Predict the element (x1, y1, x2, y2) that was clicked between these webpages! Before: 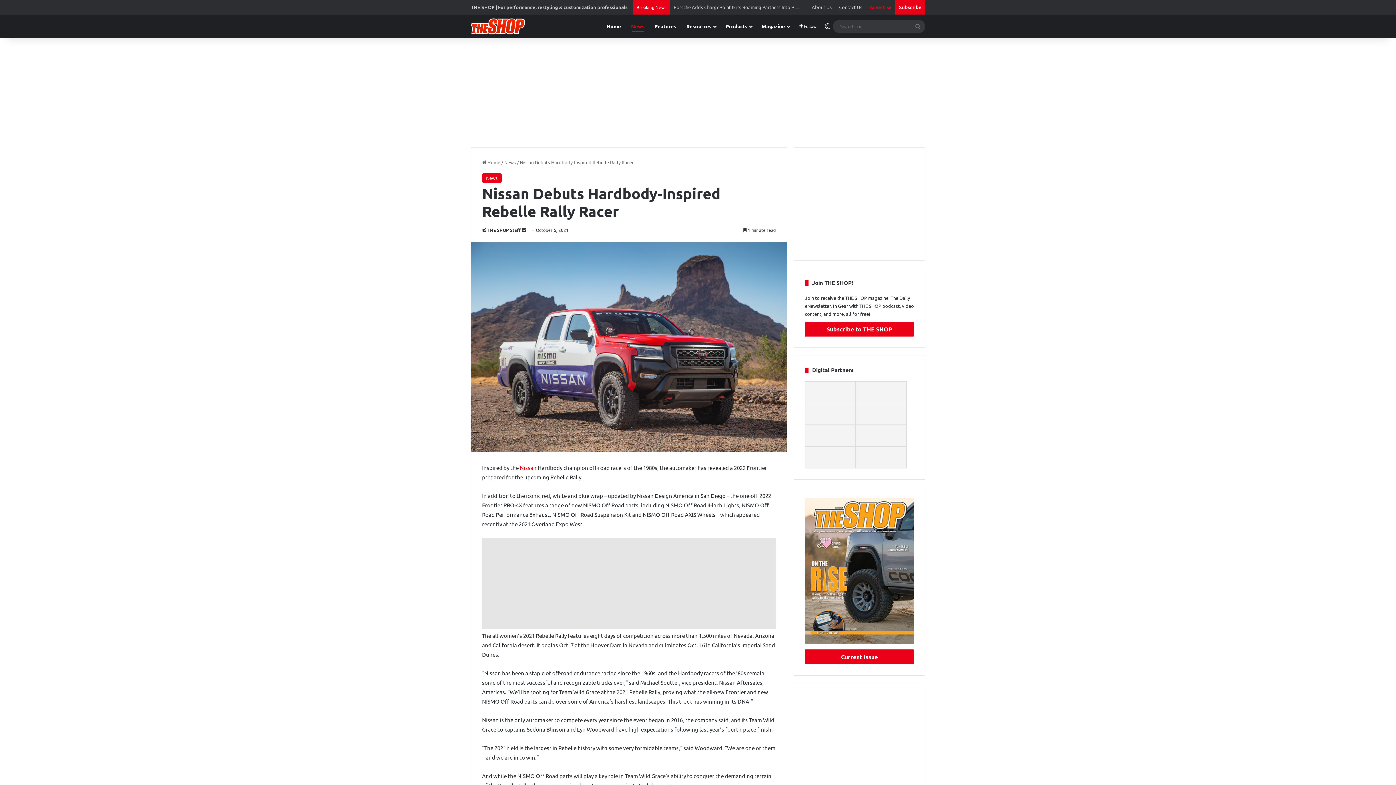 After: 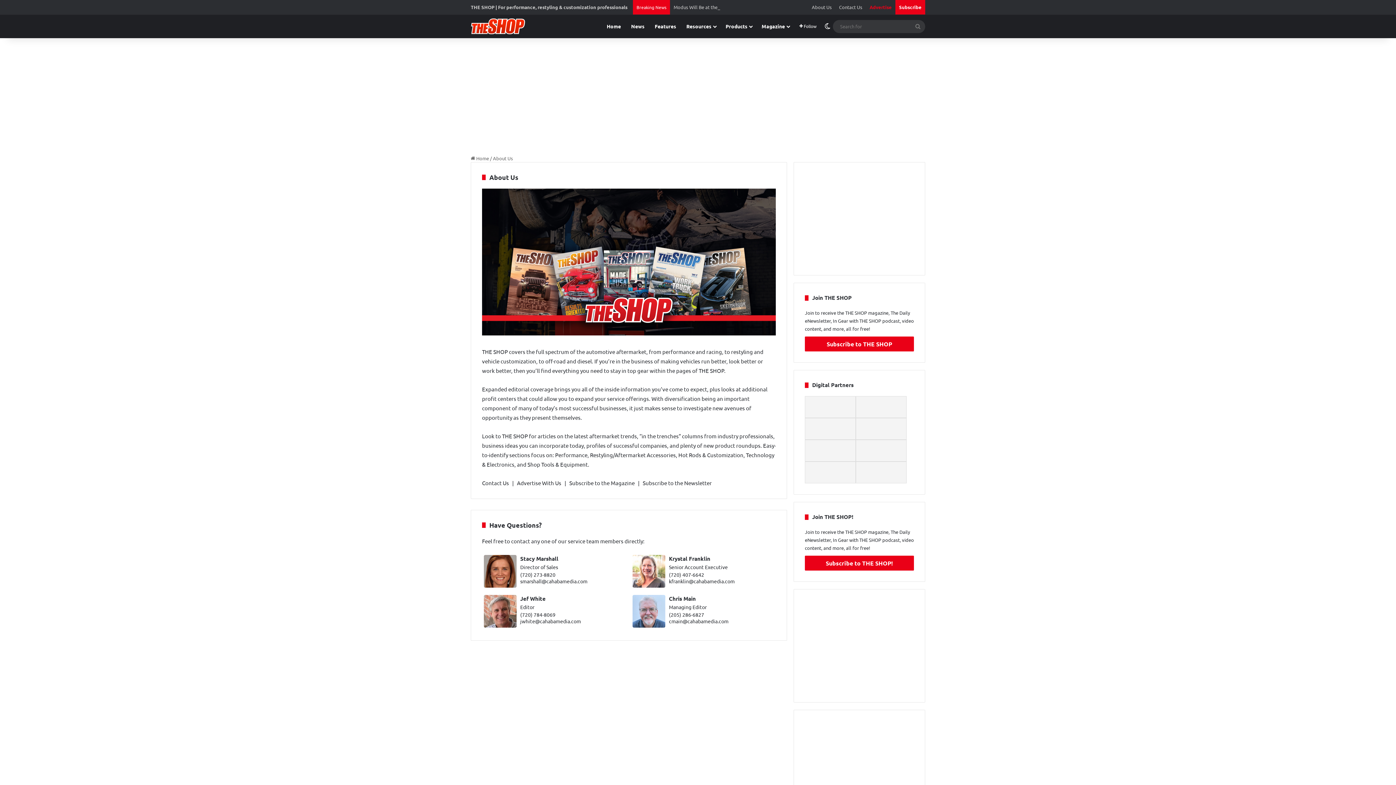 Action: label: About Us bbox: (808, 0, 835, 14)